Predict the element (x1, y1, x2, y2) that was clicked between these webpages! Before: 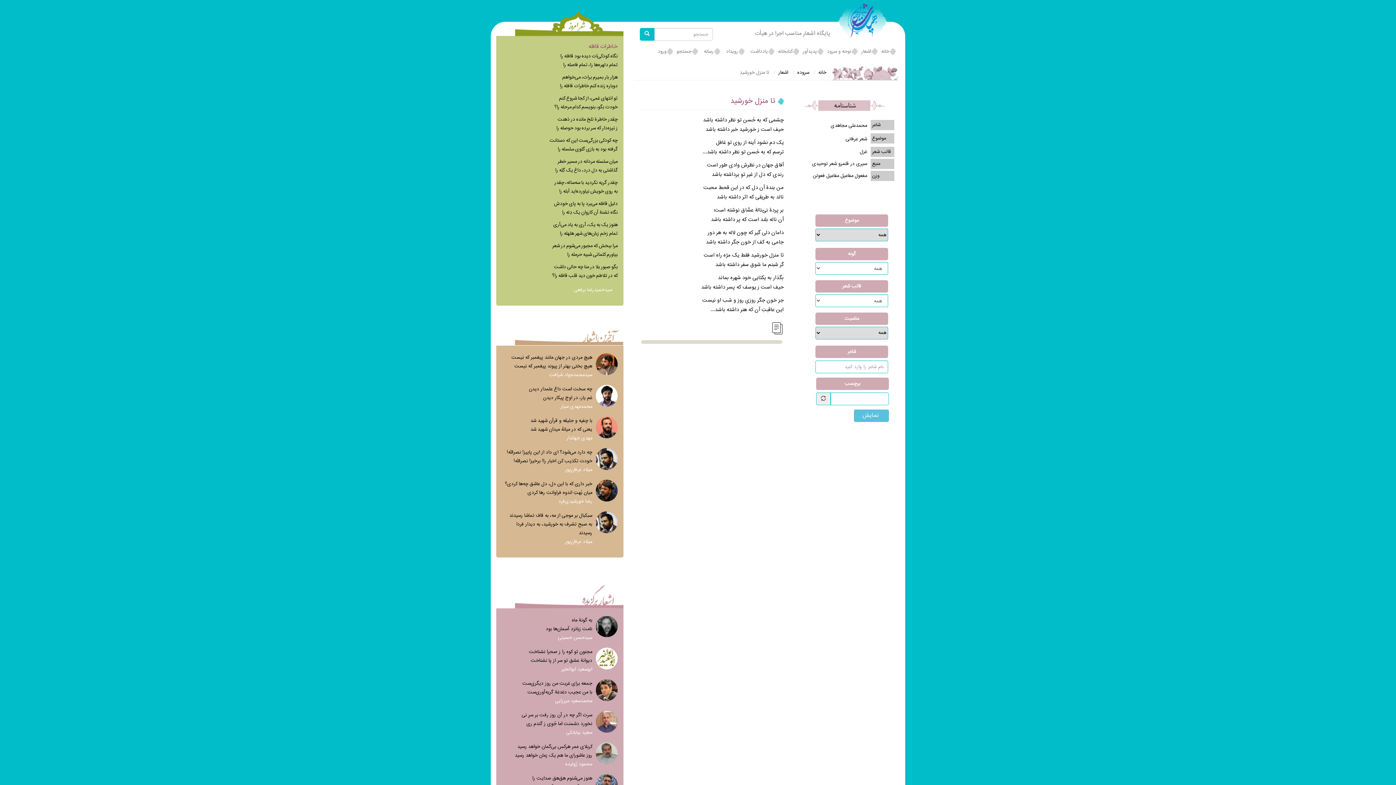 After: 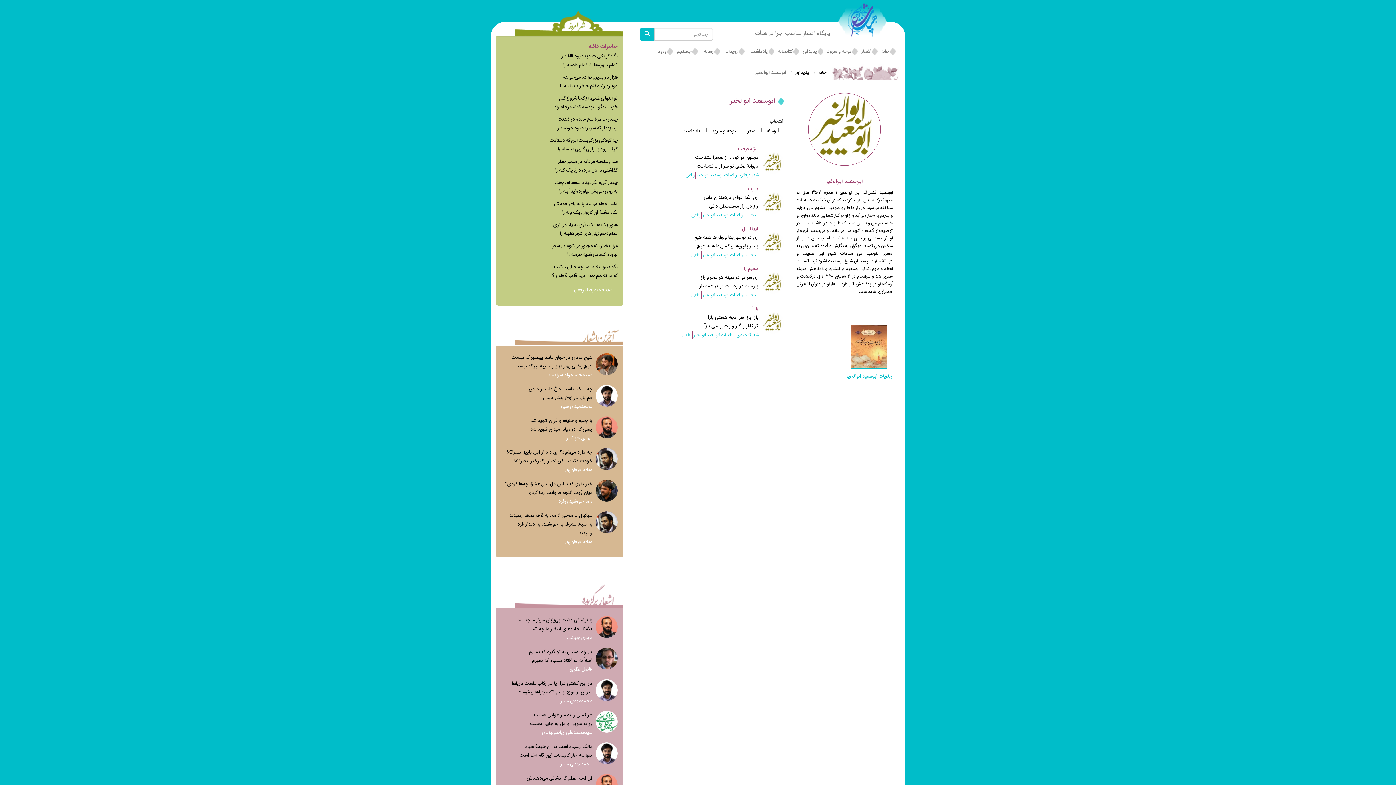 Action: bbox: (561, 665, 592, 673) label: ابوسعید ابوالخیر